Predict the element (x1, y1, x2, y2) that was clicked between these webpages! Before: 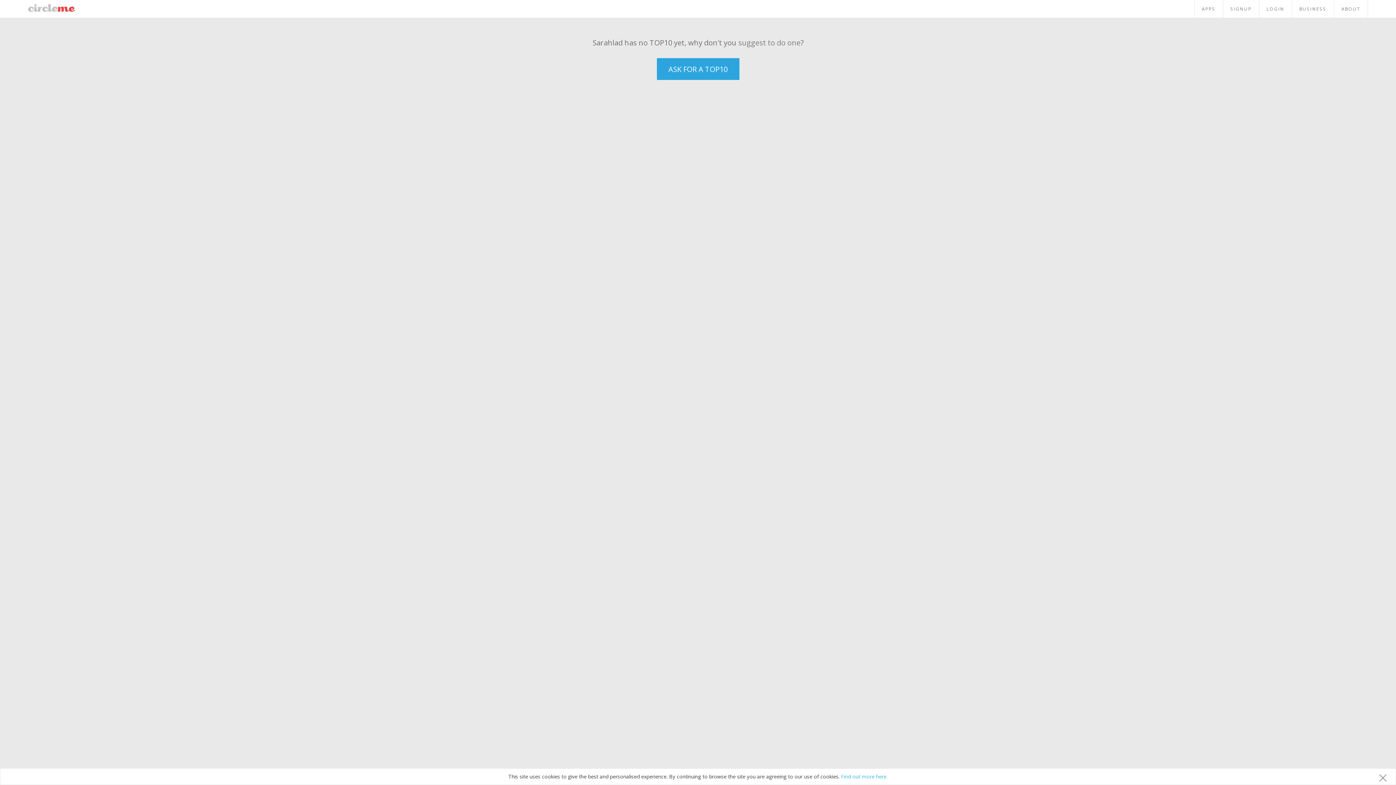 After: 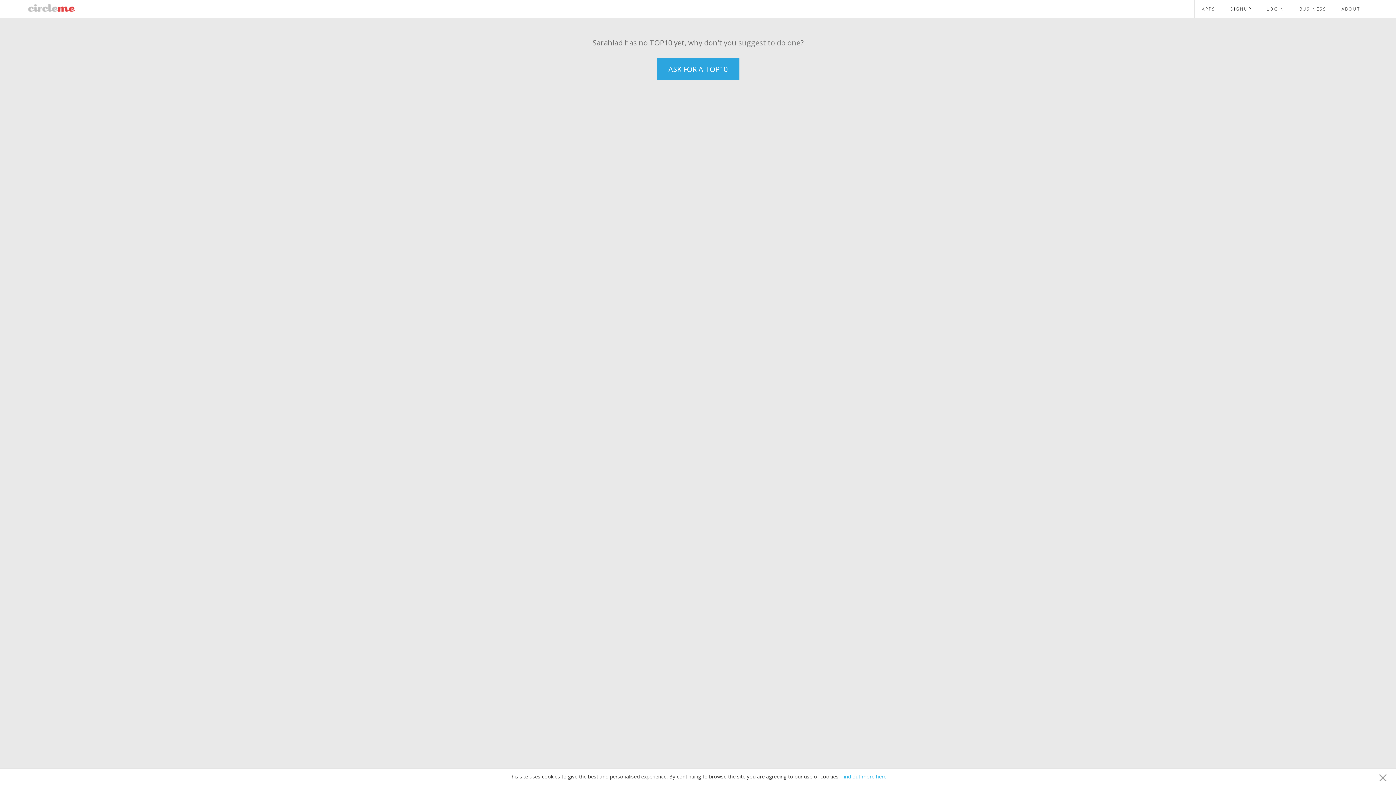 Action: bbox: (841, 773, 887, 780) label: Find out more here.